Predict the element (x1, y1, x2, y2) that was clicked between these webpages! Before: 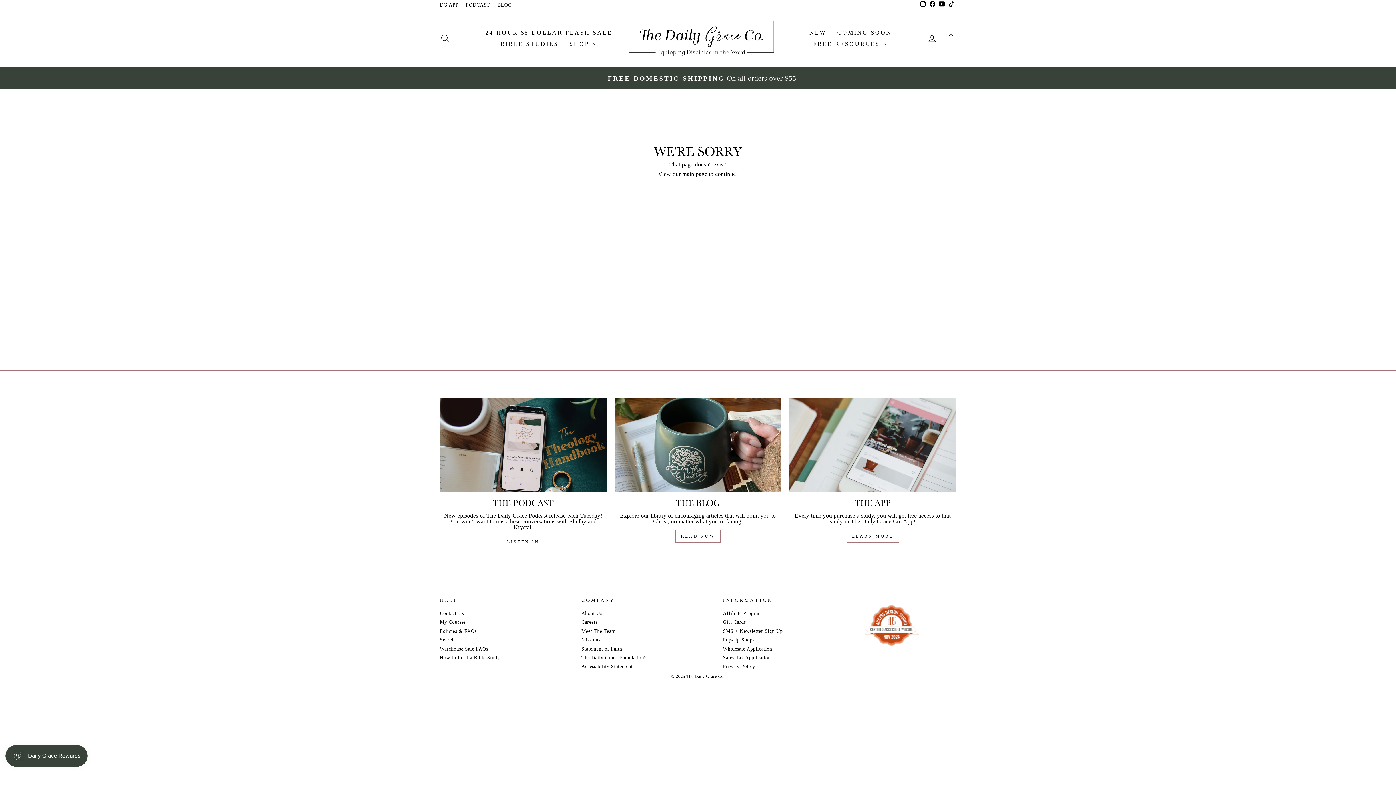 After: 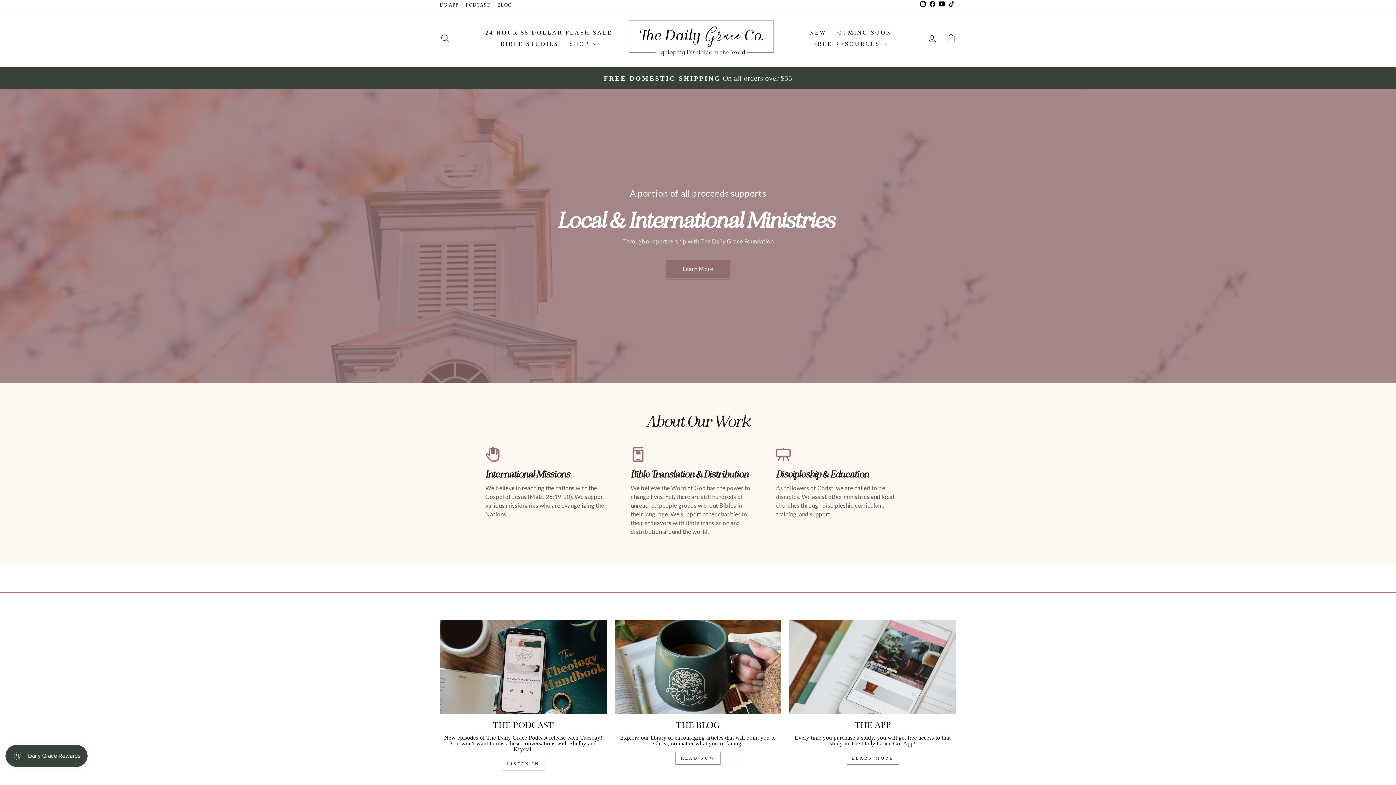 Action: bbox: (581, 636, 600, 644) label: Missions